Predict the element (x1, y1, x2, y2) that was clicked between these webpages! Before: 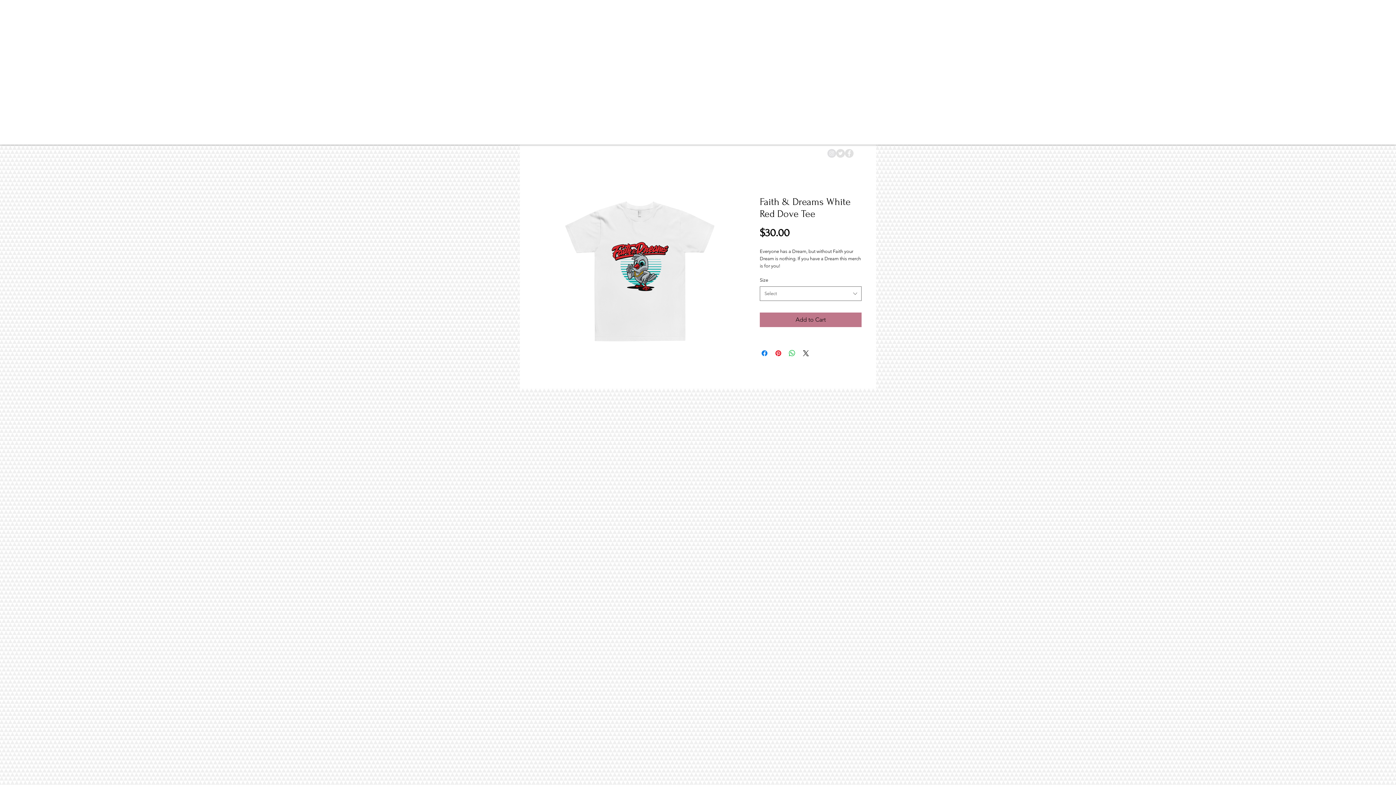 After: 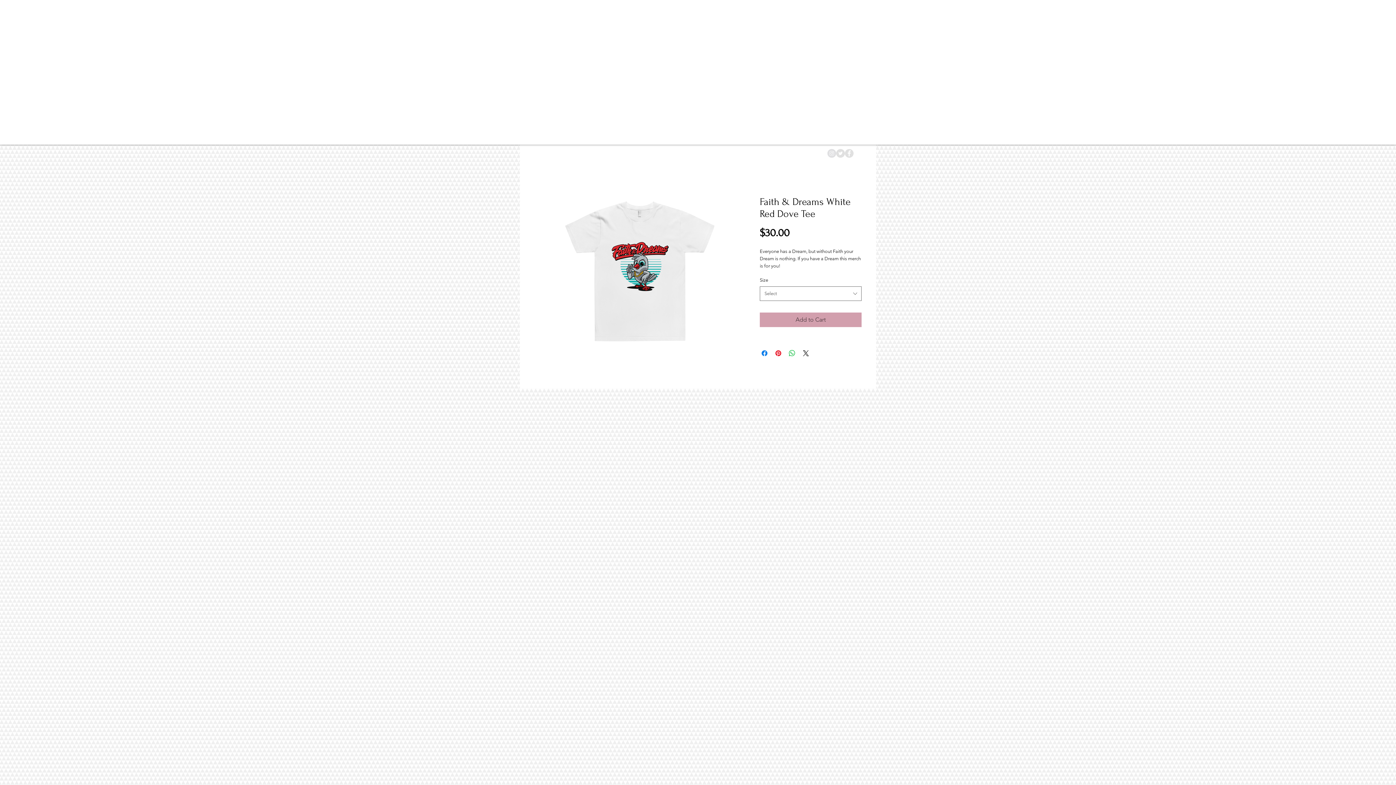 Action: label: Add to Cart bbox: (760, 312, 861, 327)